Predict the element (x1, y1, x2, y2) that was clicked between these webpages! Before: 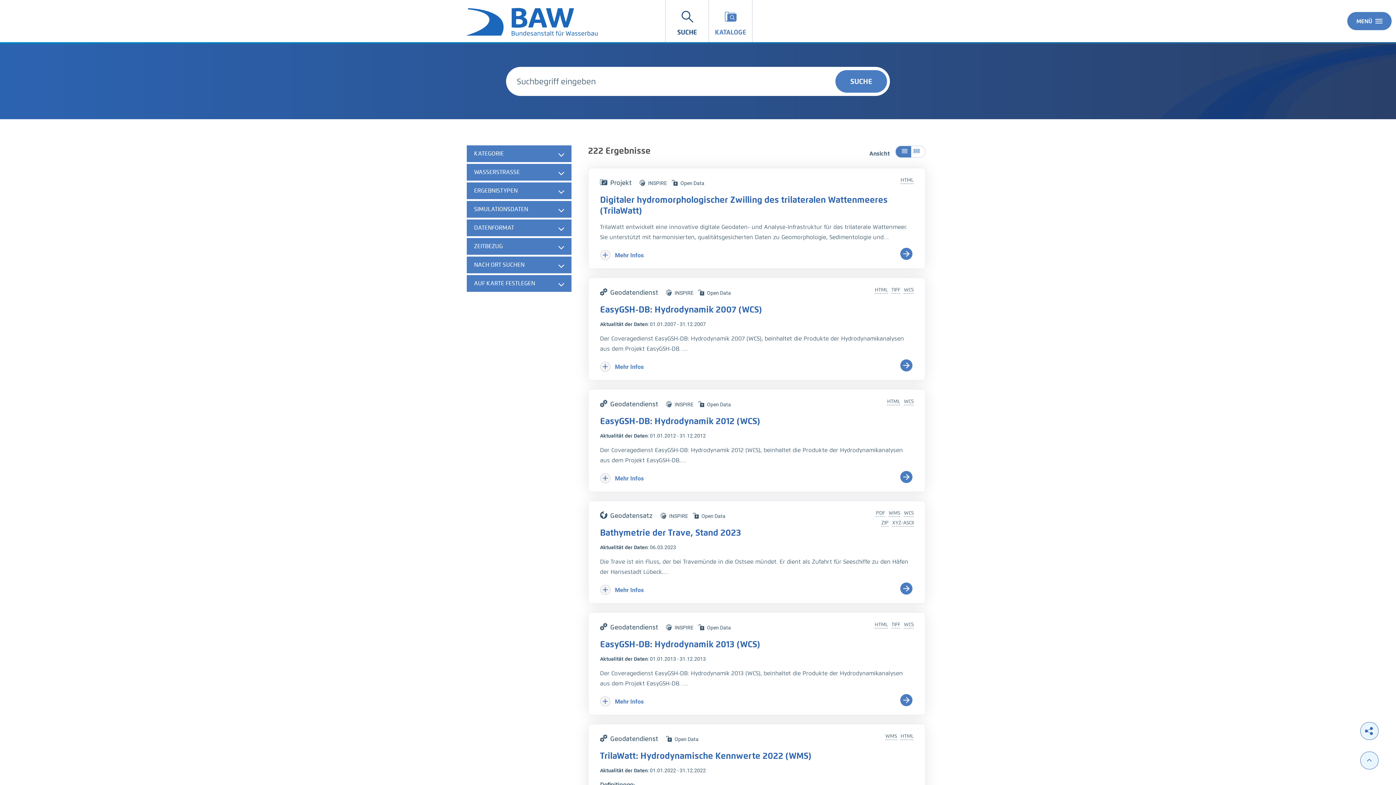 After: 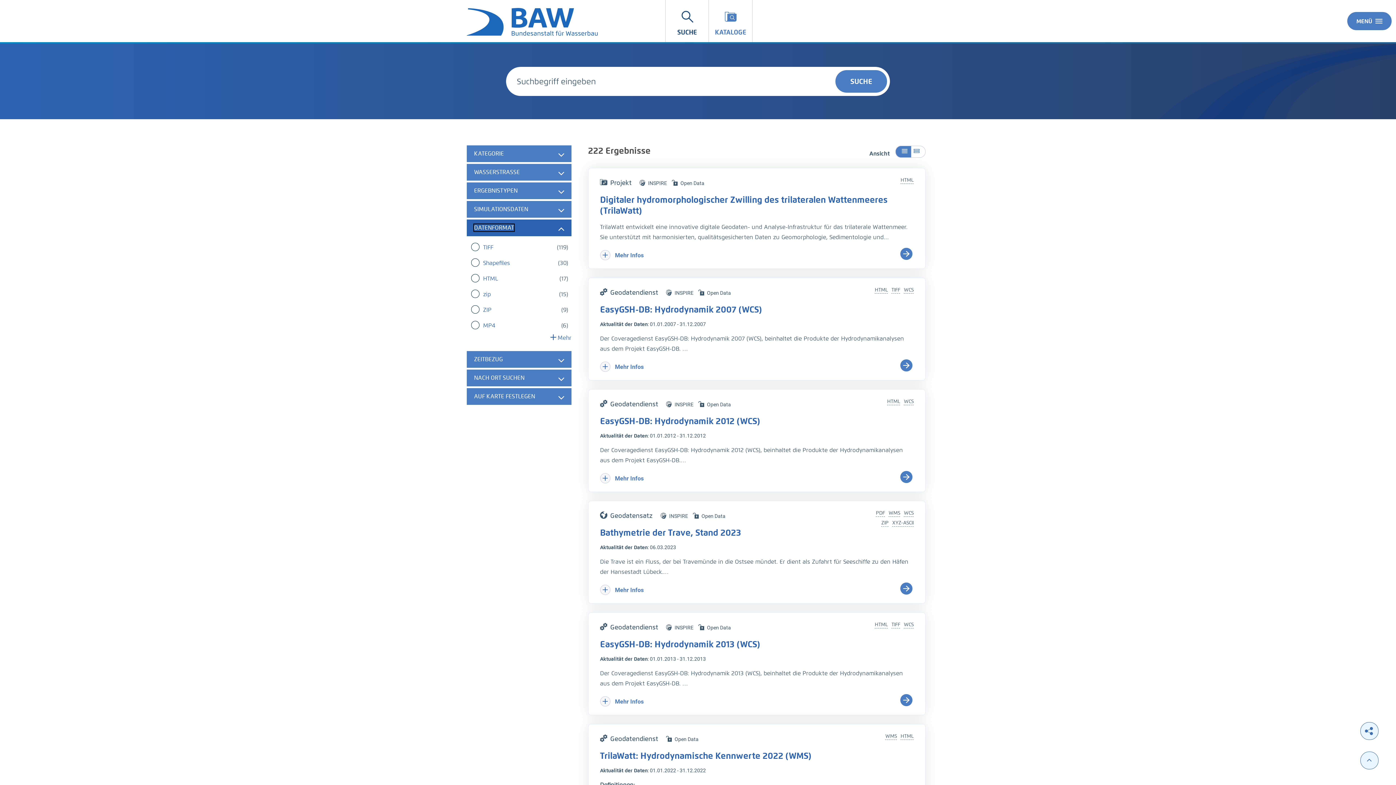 Action: label: DATENFORMAT bbox: (466, 219, 571, 236)